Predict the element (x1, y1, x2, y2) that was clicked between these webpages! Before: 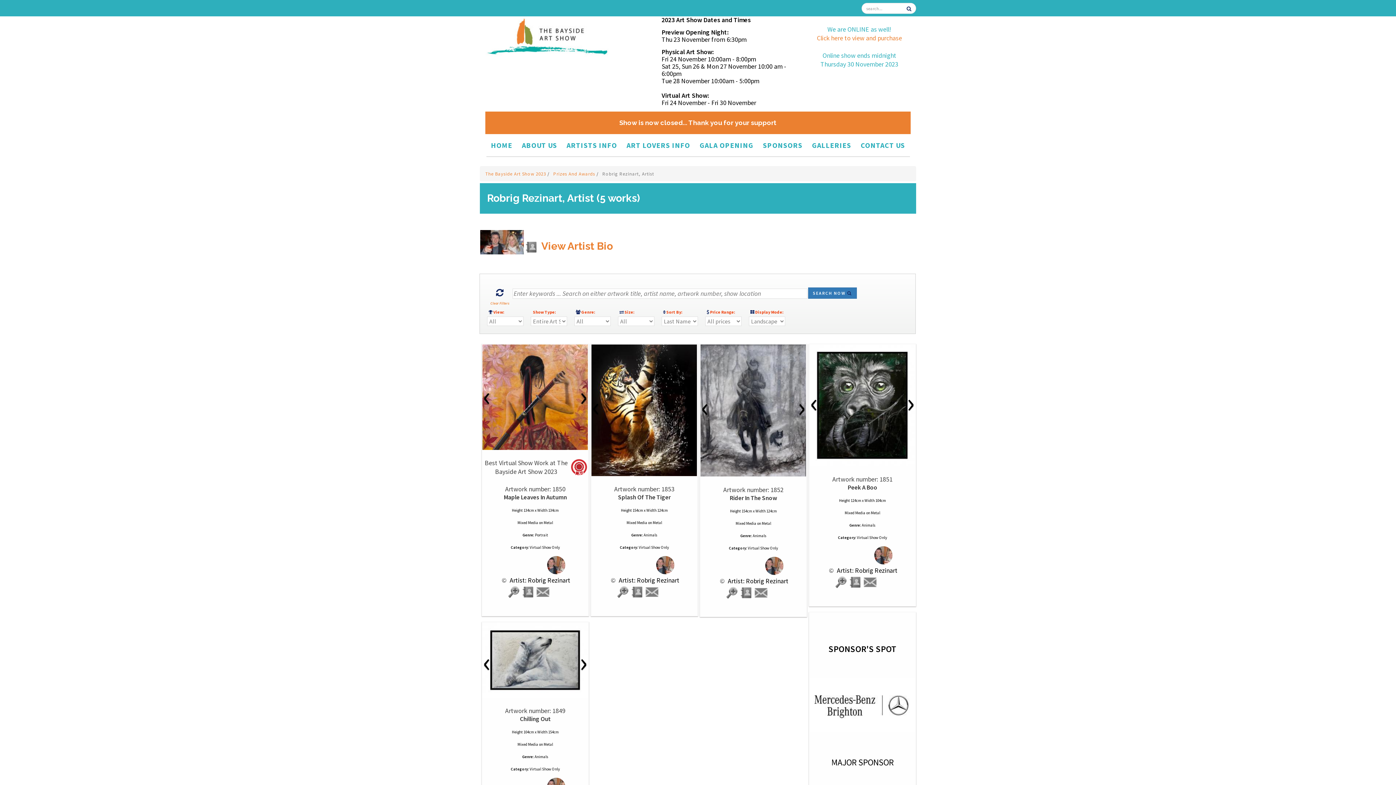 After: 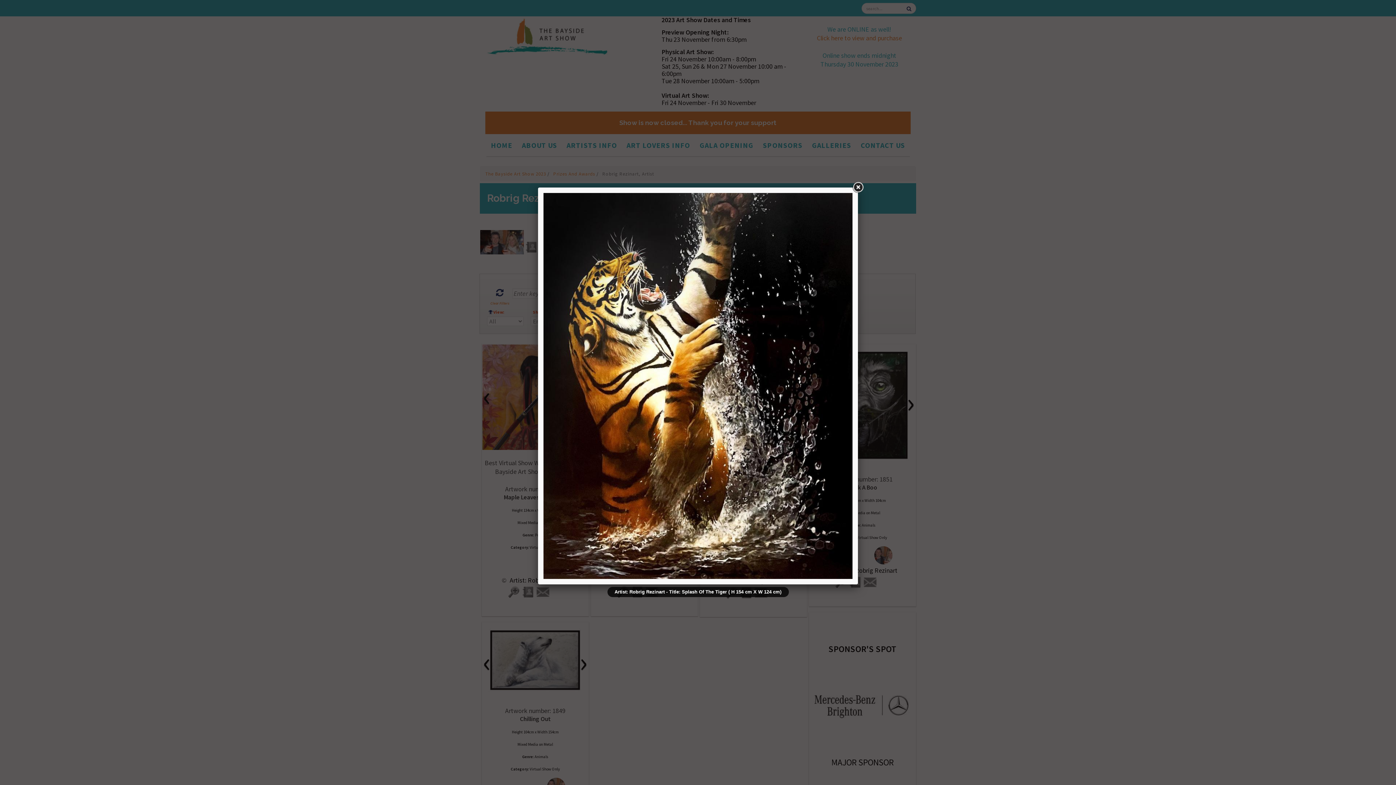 Action: bbox: (616, 589, 630, 595)